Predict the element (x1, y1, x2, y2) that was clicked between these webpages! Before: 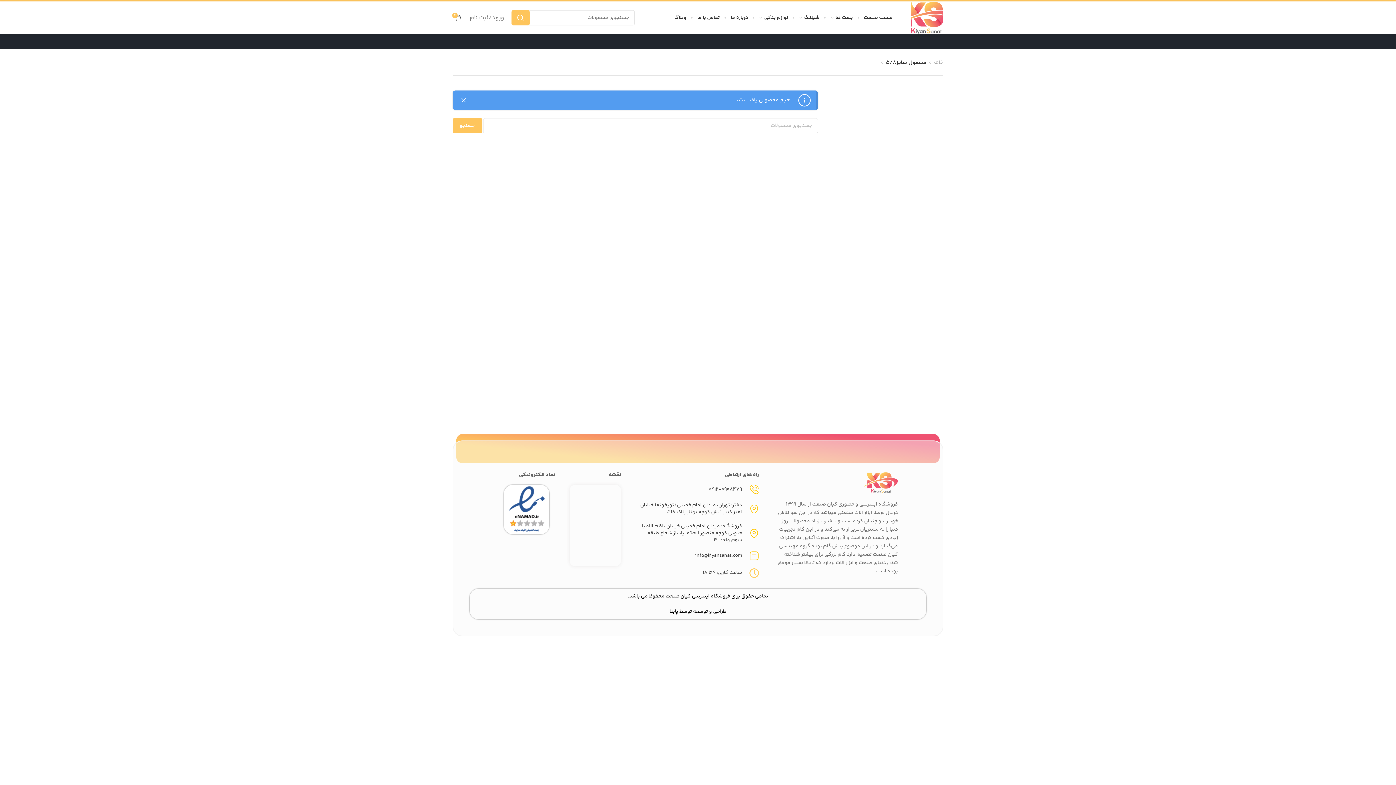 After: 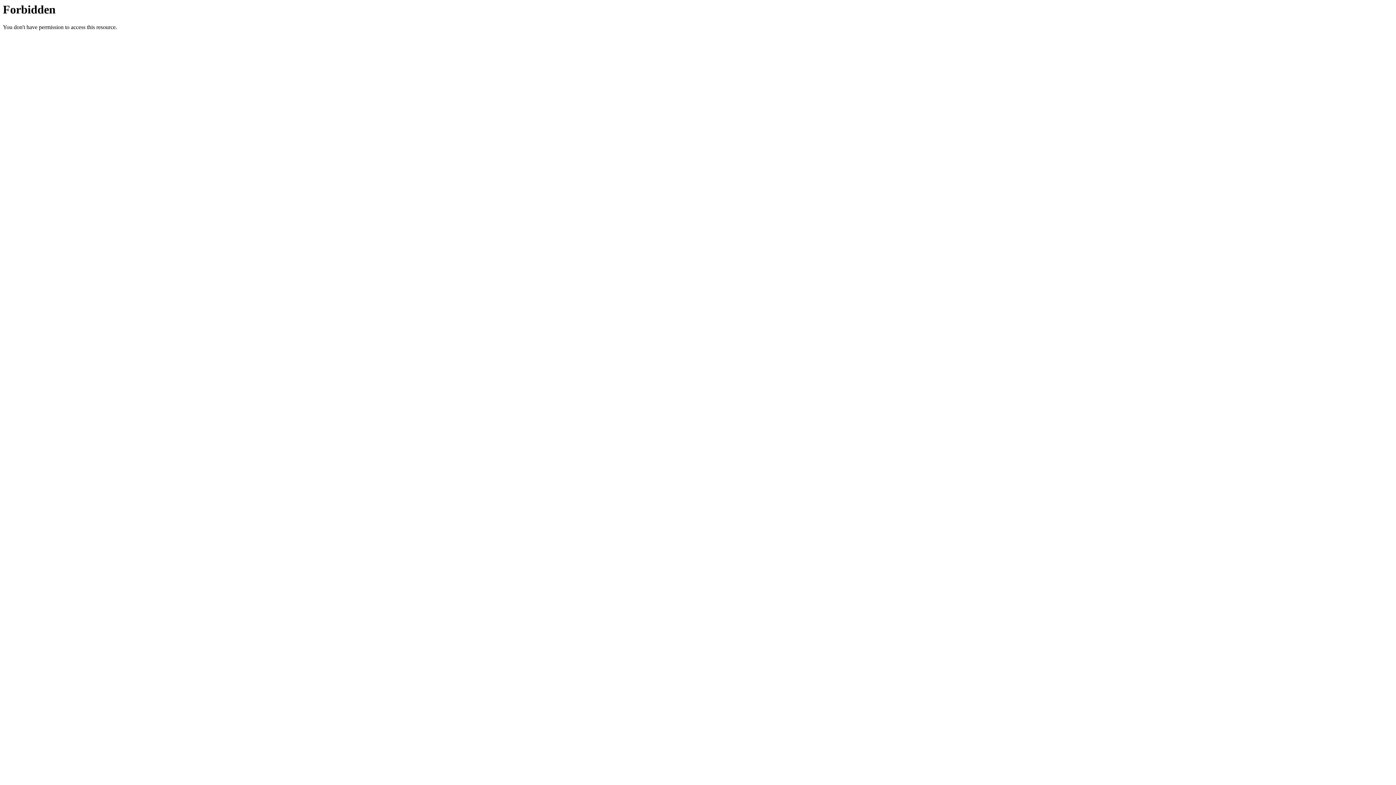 Action: label: طراحی و توسعه توسط  bbox: (678, 608, 726, 616)